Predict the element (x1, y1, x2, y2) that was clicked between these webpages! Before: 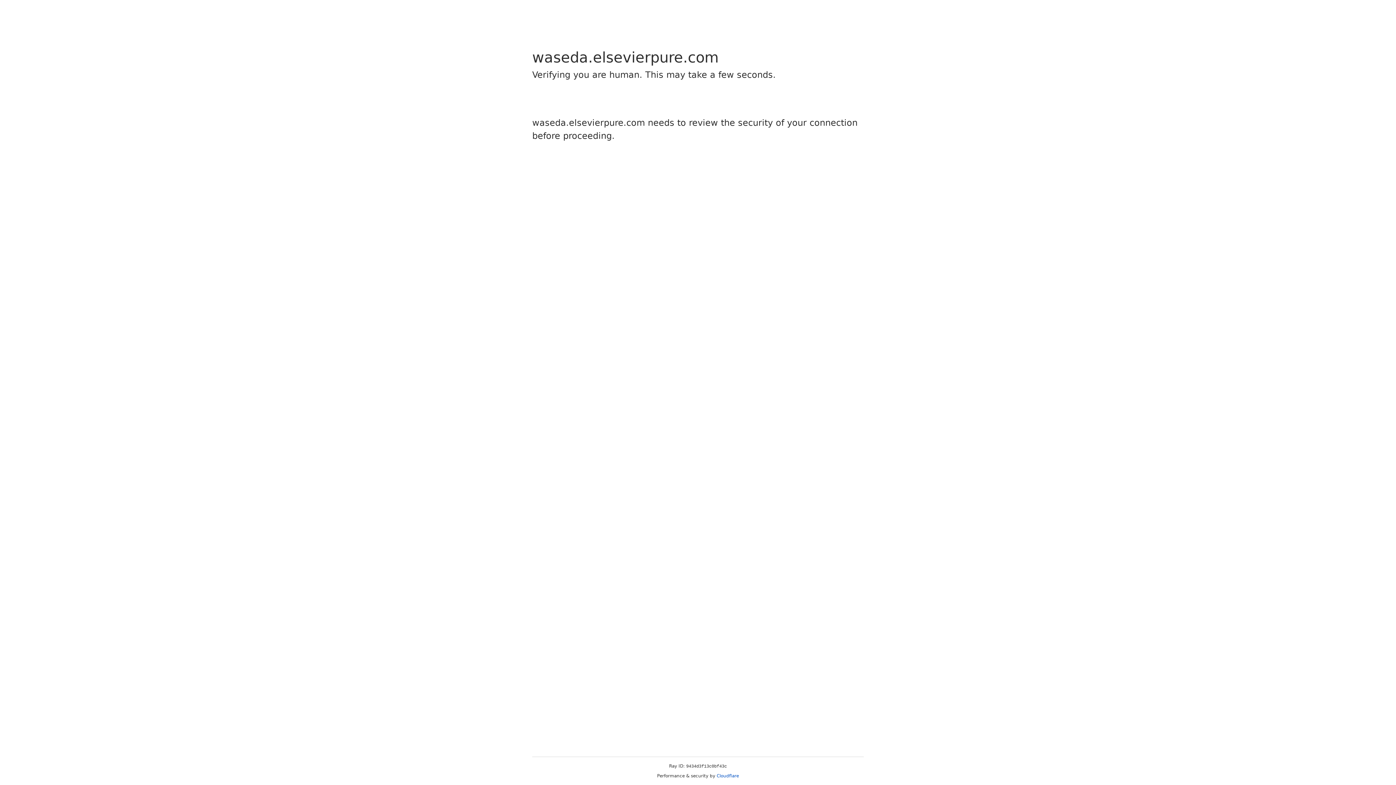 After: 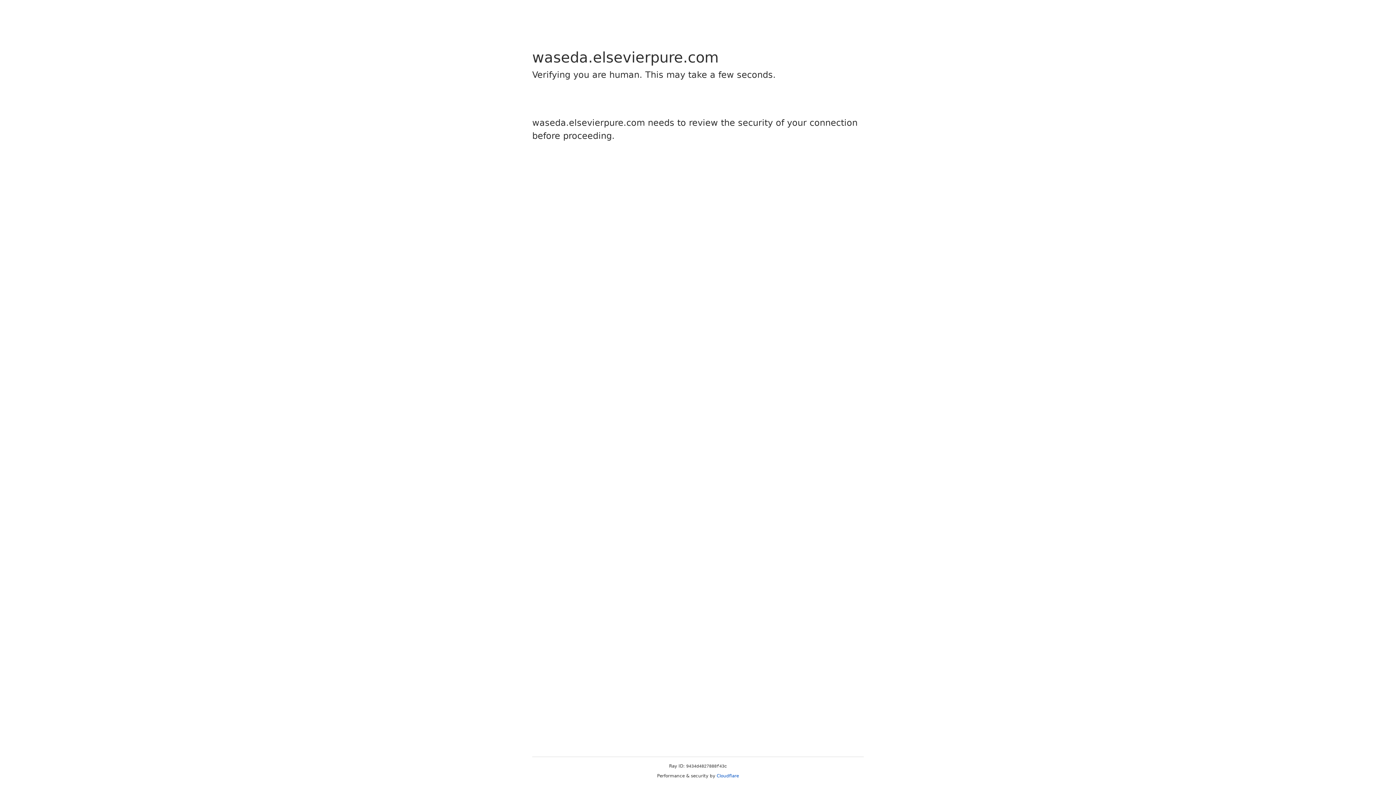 Action: label: Cloudflare bbox: (716, 773, 739, 778)